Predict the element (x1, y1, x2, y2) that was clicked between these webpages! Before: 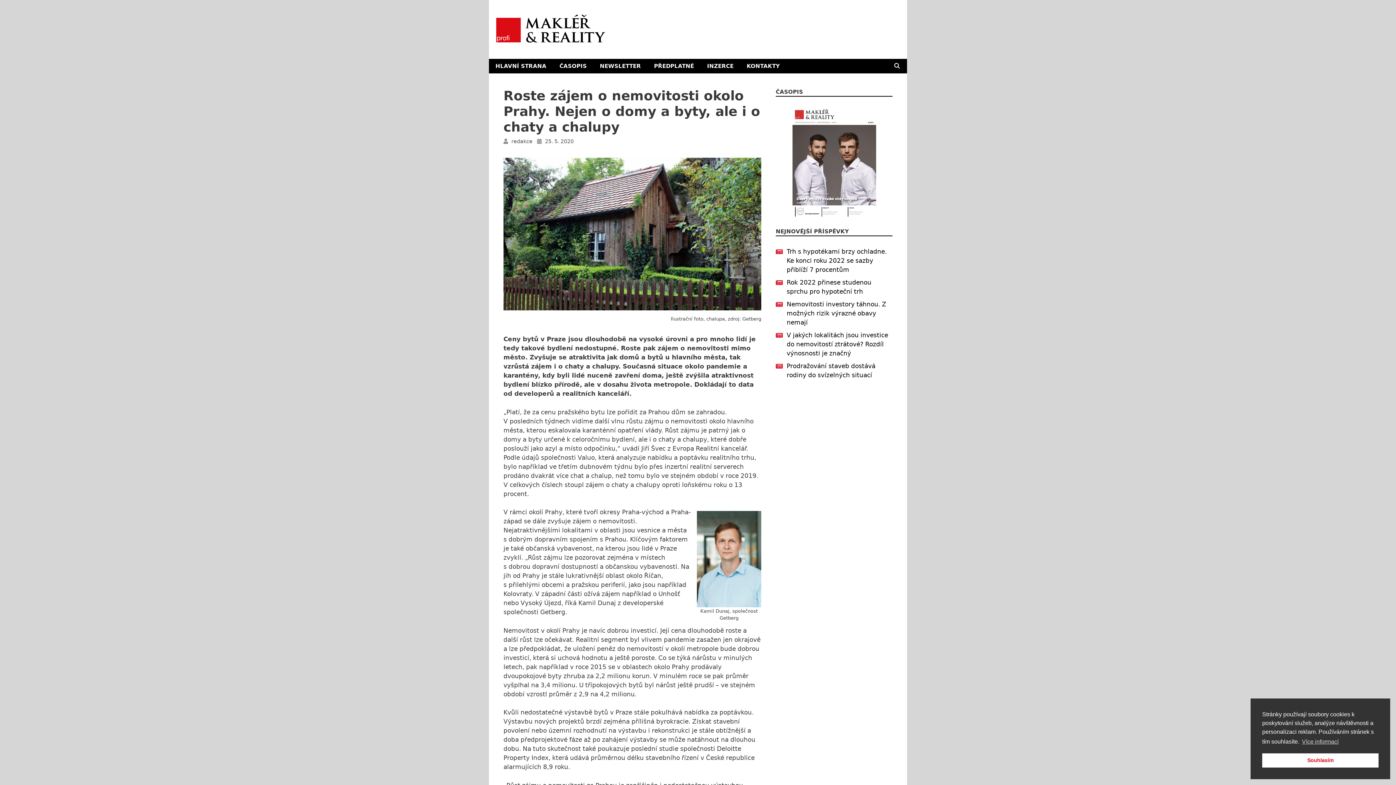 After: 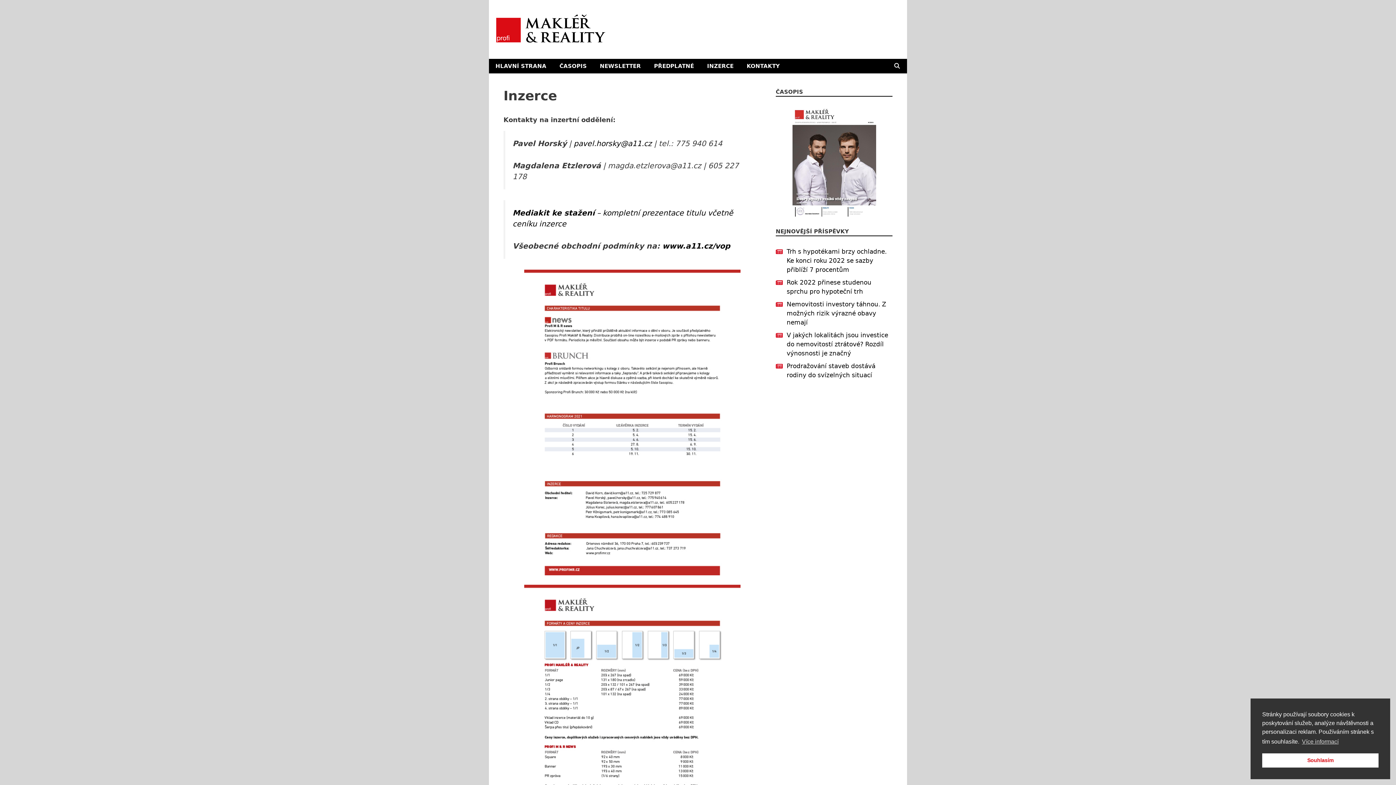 Action: bbox: (700, 58, 740, 73) label: INZERCE